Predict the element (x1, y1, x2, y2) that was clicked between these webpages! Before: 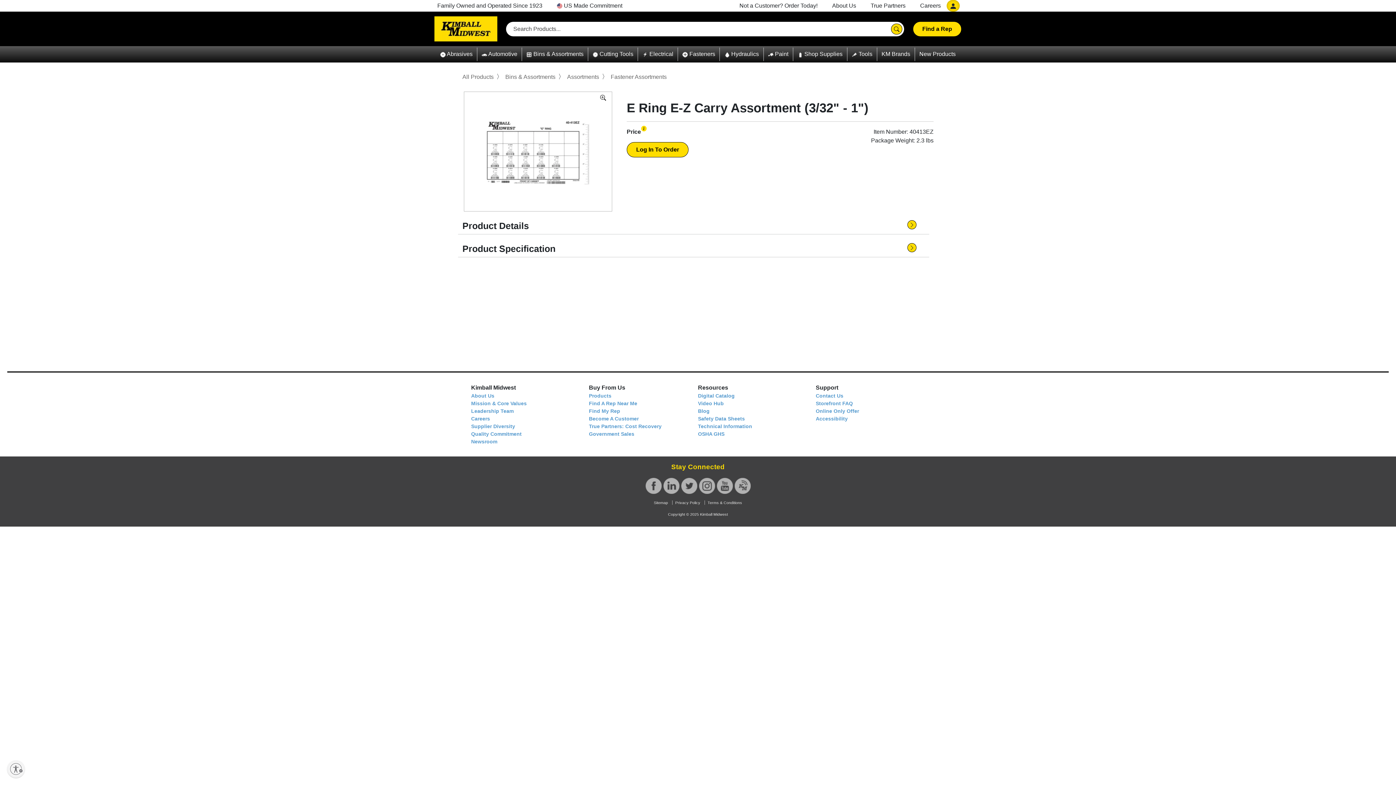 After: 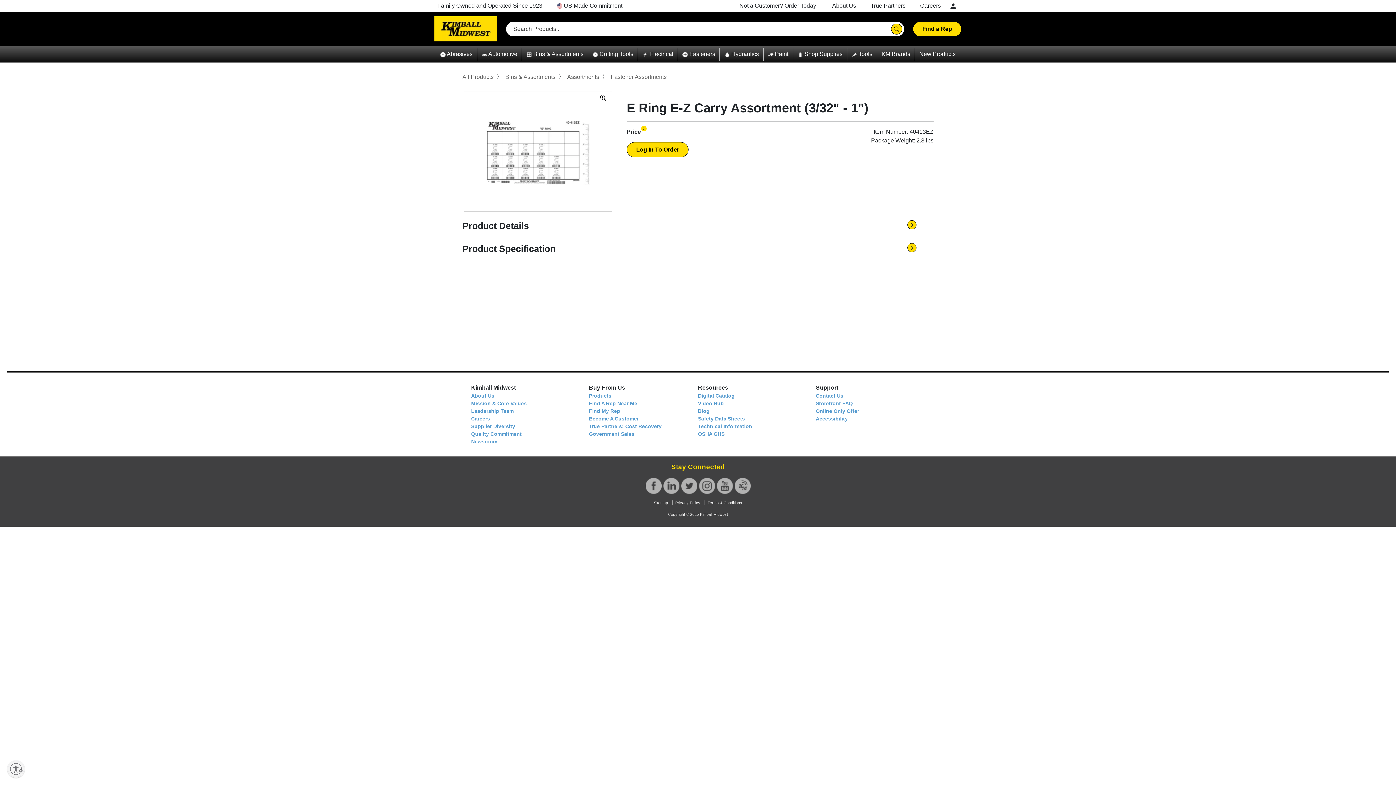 Action: bbox: (946, 0, 960, 11)